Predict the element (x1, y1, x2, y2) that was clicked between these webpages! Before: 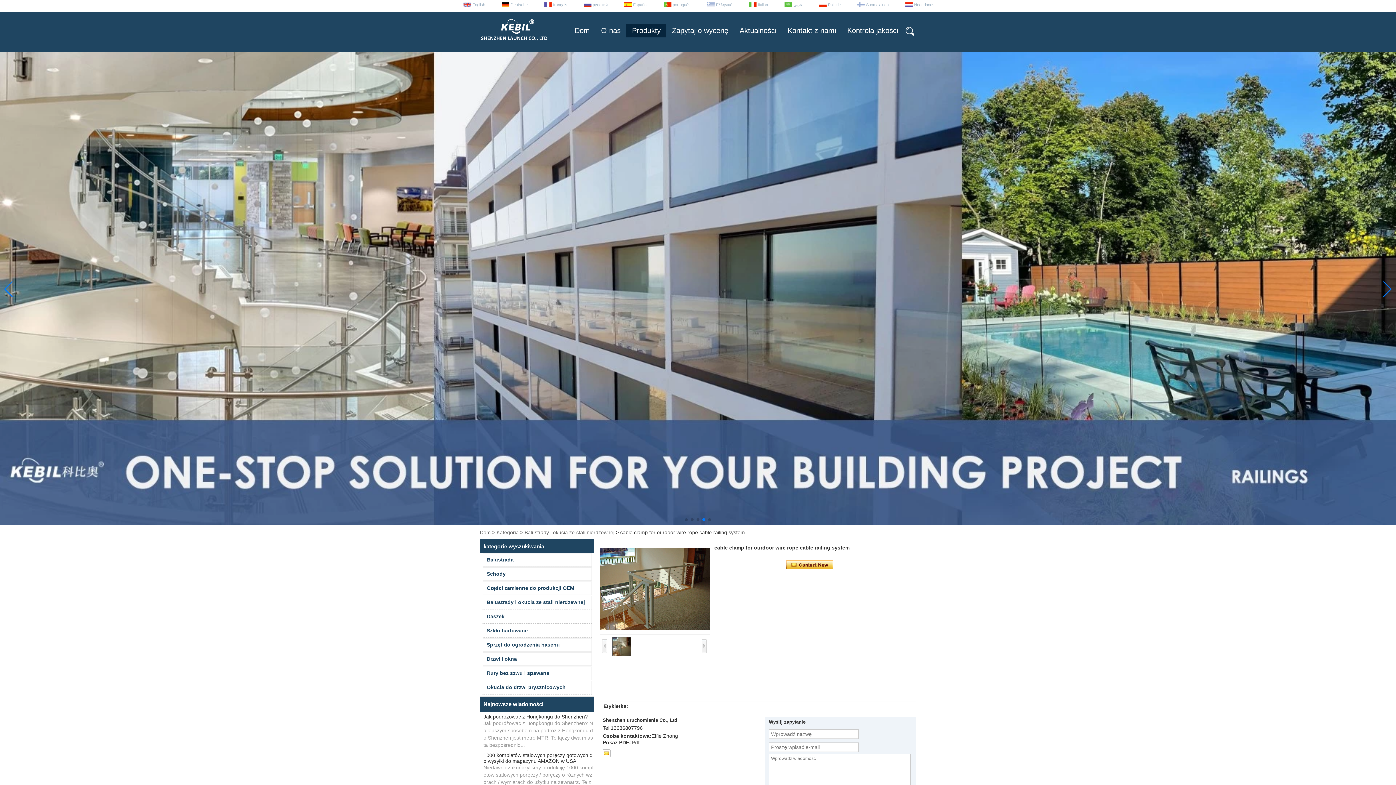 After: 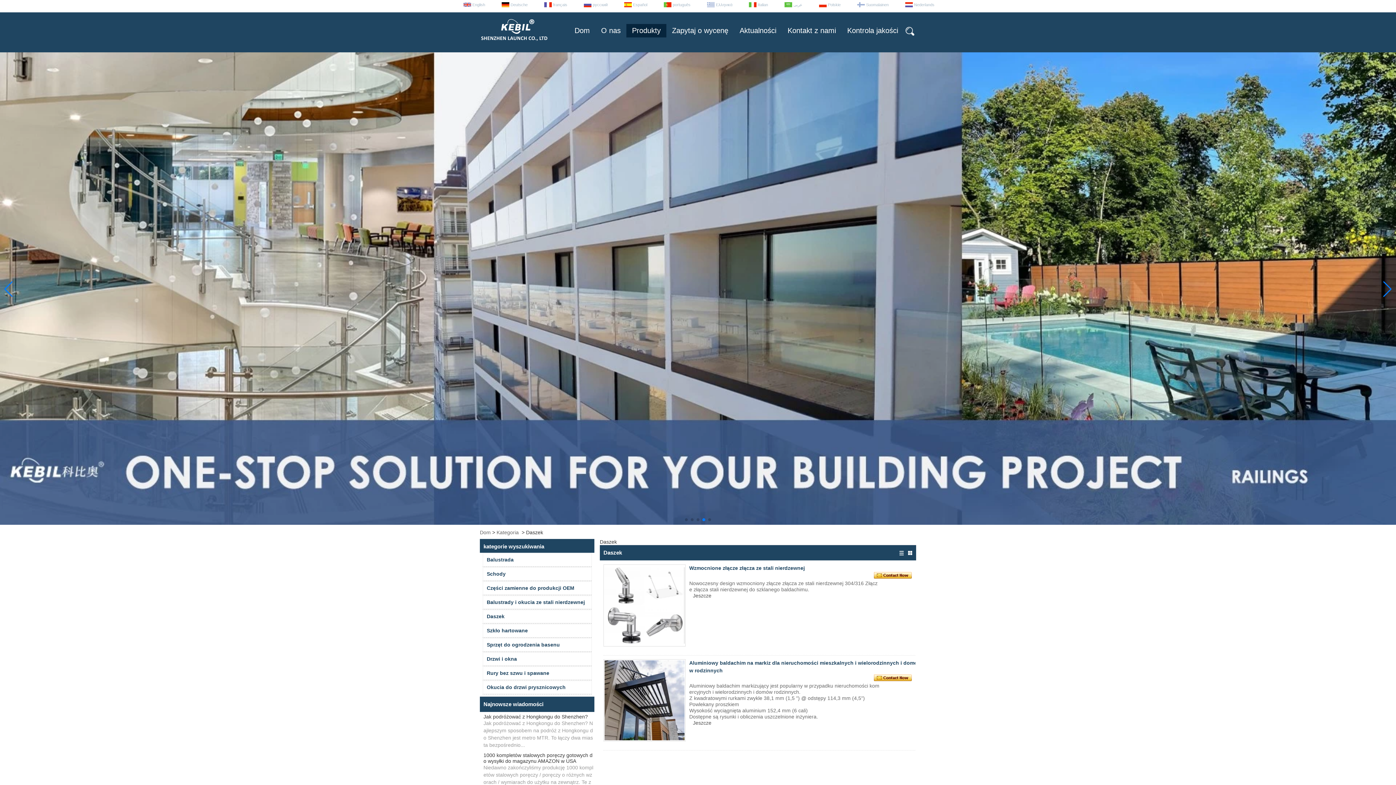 Action: bbox: (482, 610, 592, 623) label: Daszek